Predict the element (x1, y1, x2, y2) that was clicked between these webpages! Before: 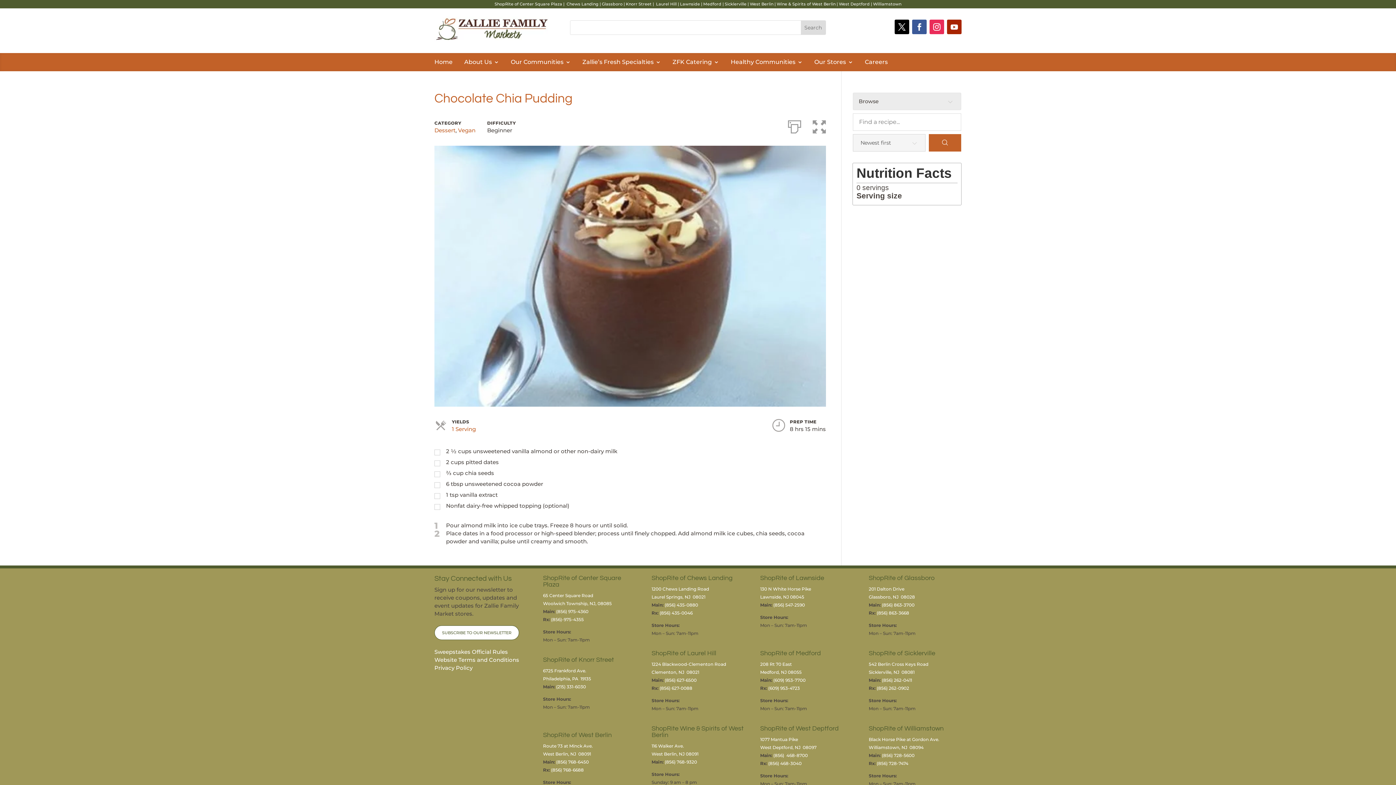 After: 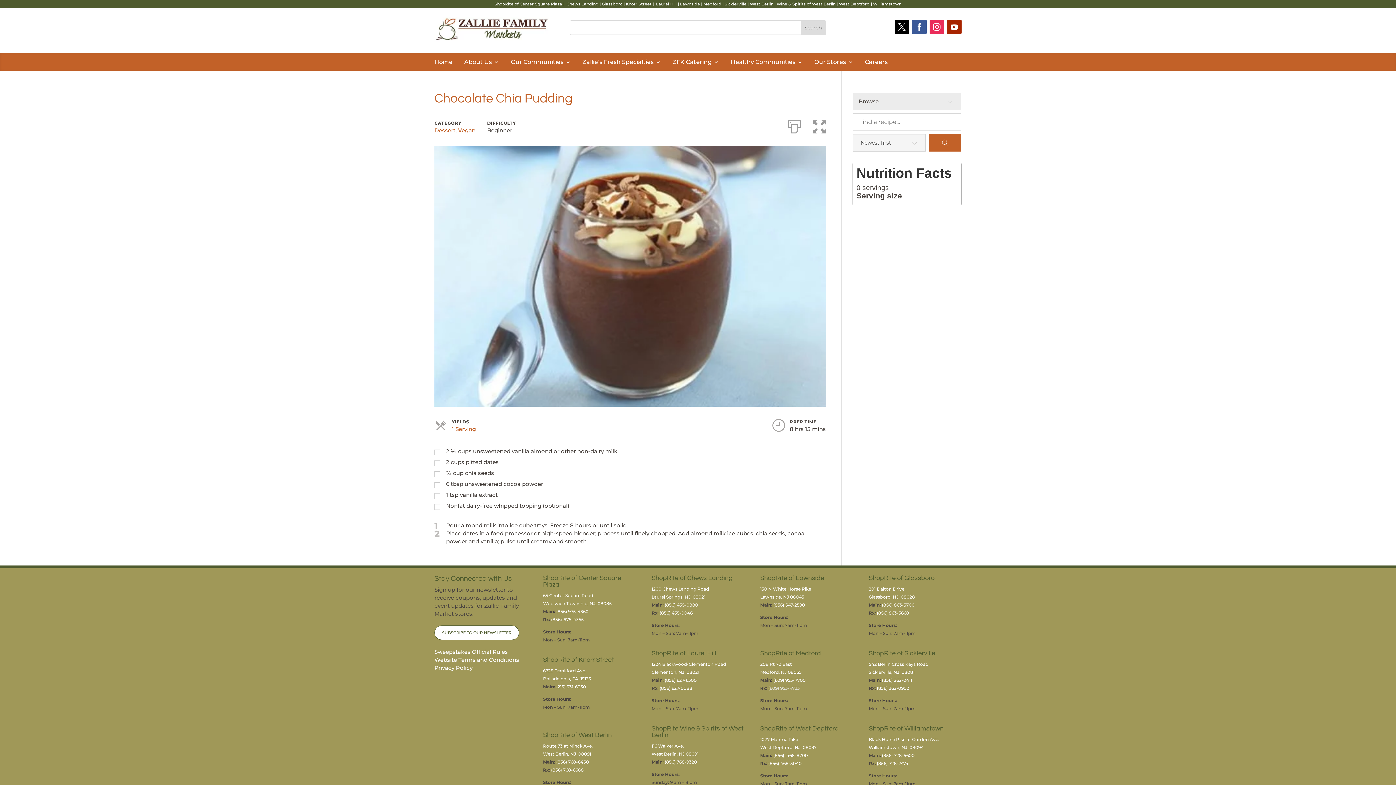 Action: bbox: (768, 685, 800, 691) label: (609) 953-4723